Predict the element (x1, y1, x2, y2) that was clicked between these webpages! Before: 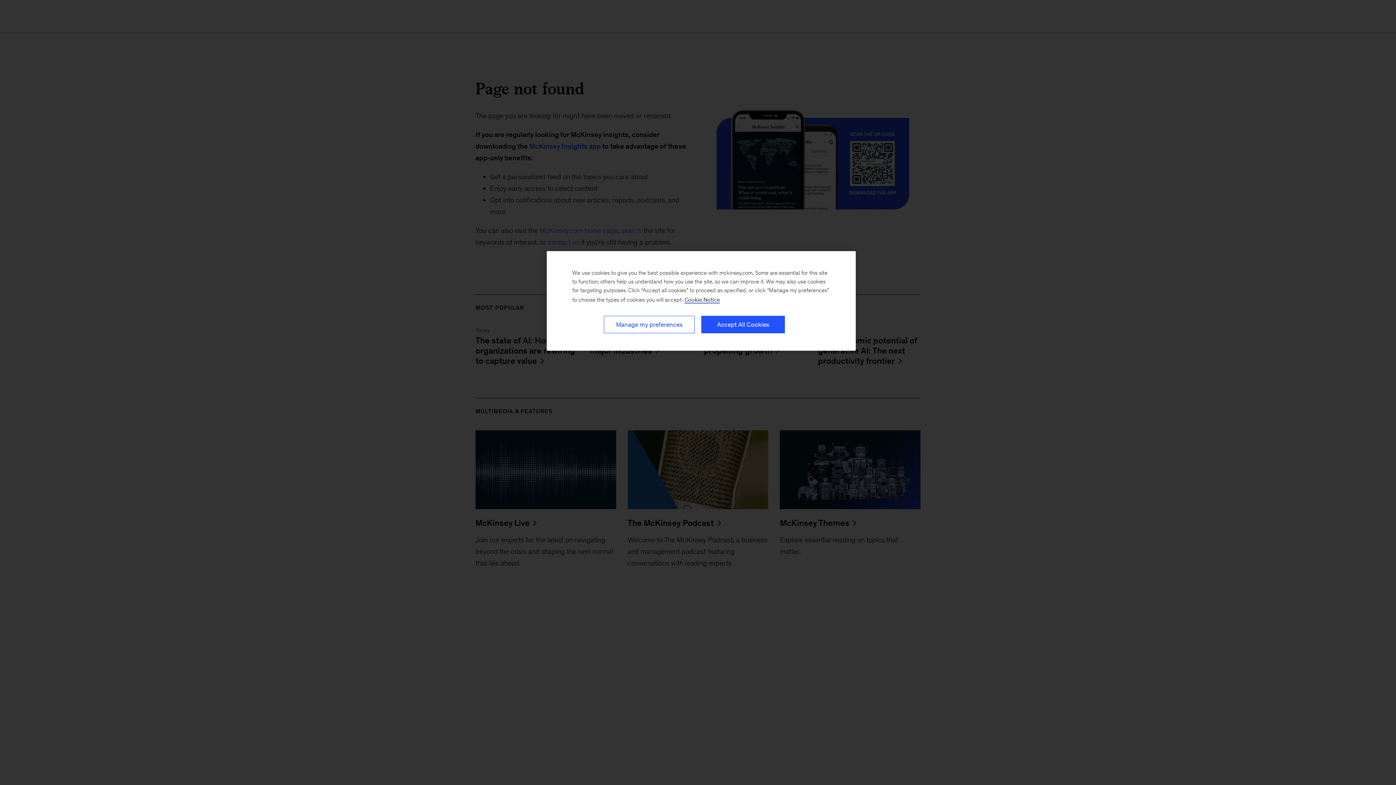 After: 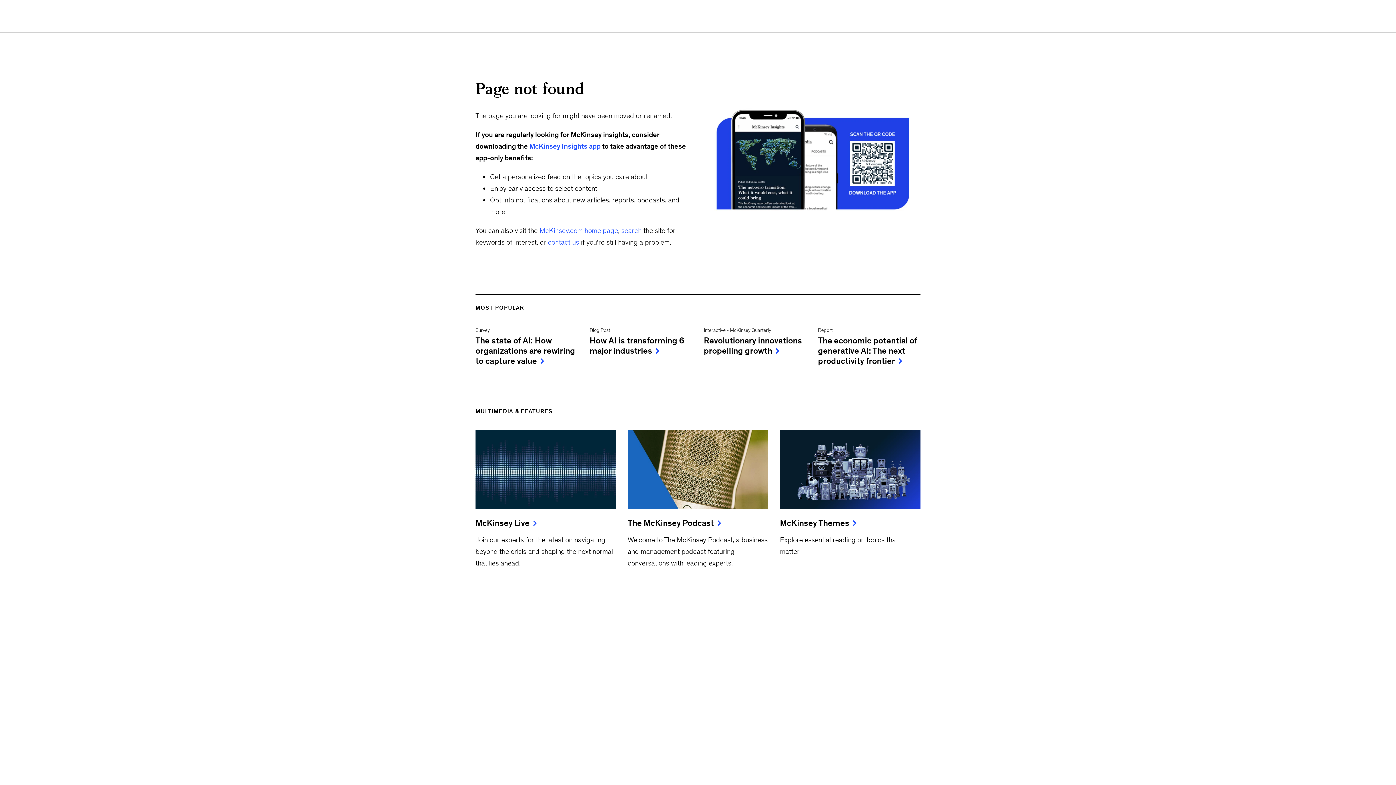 Action: label: Accept All Cookies bbox: (701, 316, 785, 333)